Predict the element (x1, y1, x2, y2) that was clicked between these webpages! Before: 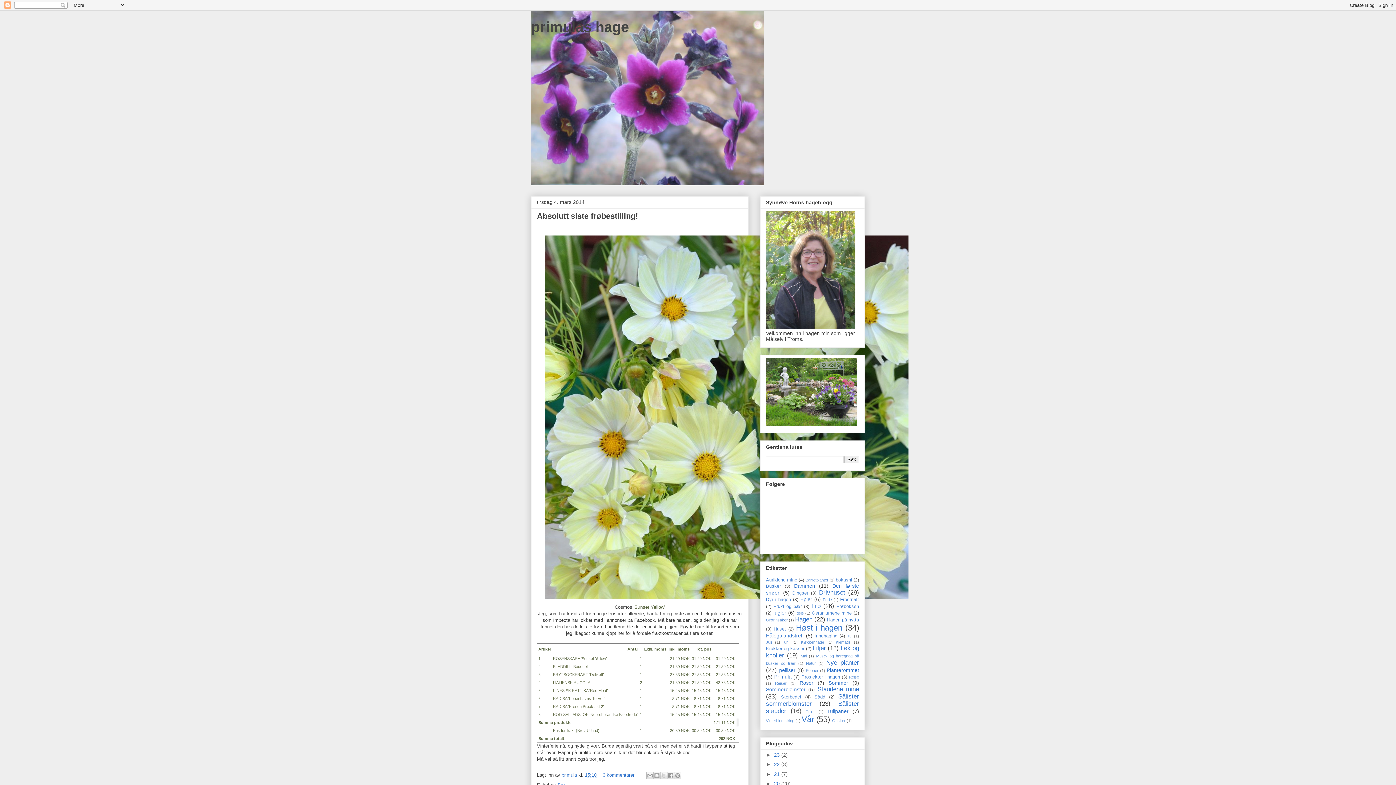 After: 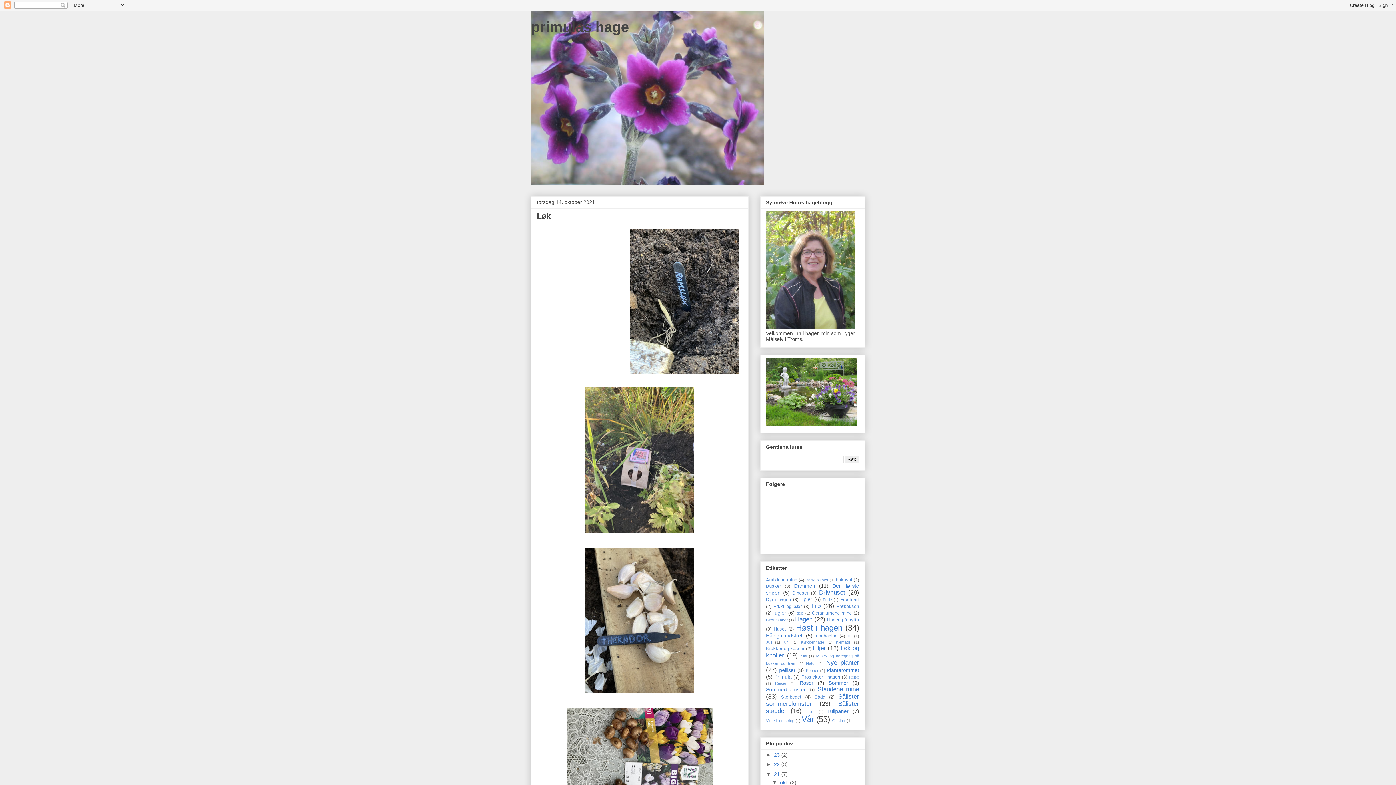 Action: label: 21  bbox: (774, 771, 781, 777)